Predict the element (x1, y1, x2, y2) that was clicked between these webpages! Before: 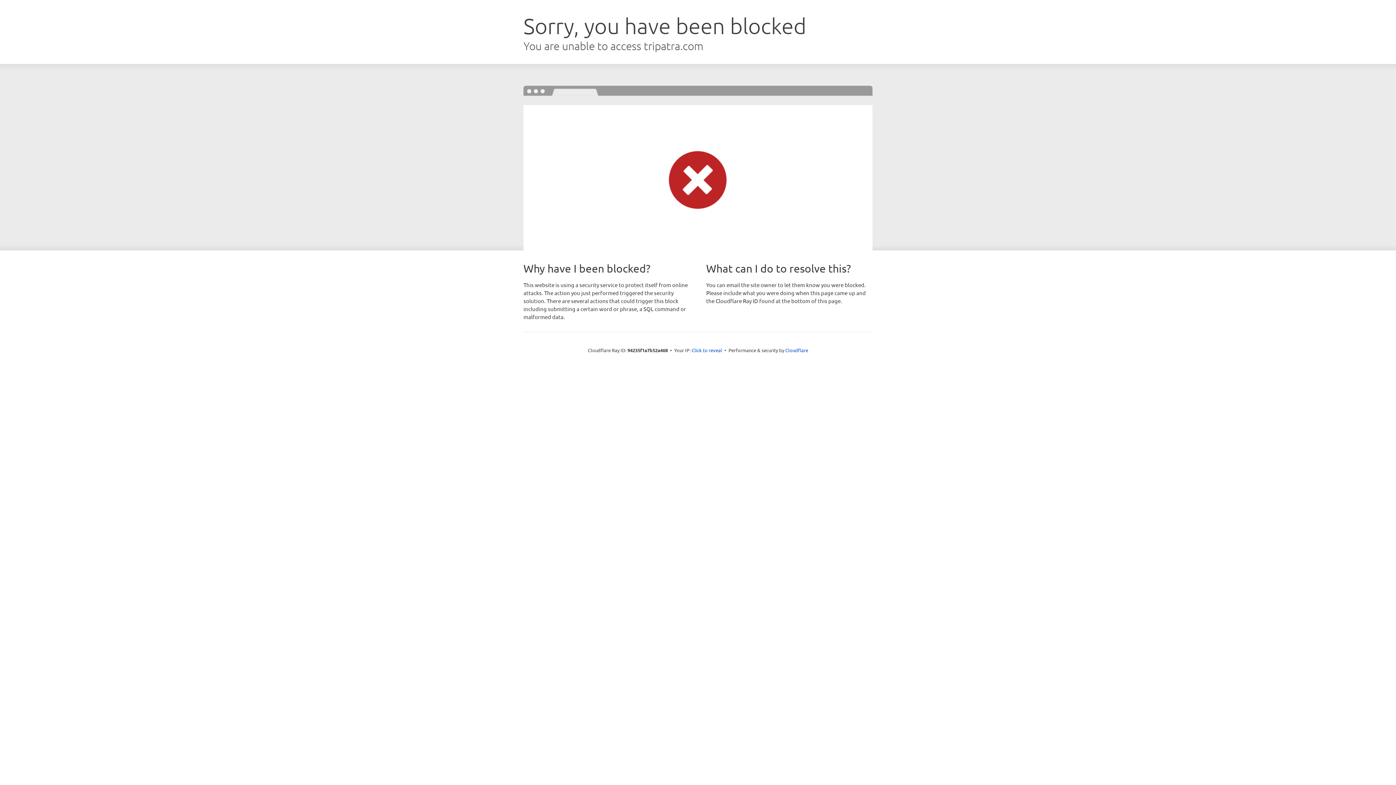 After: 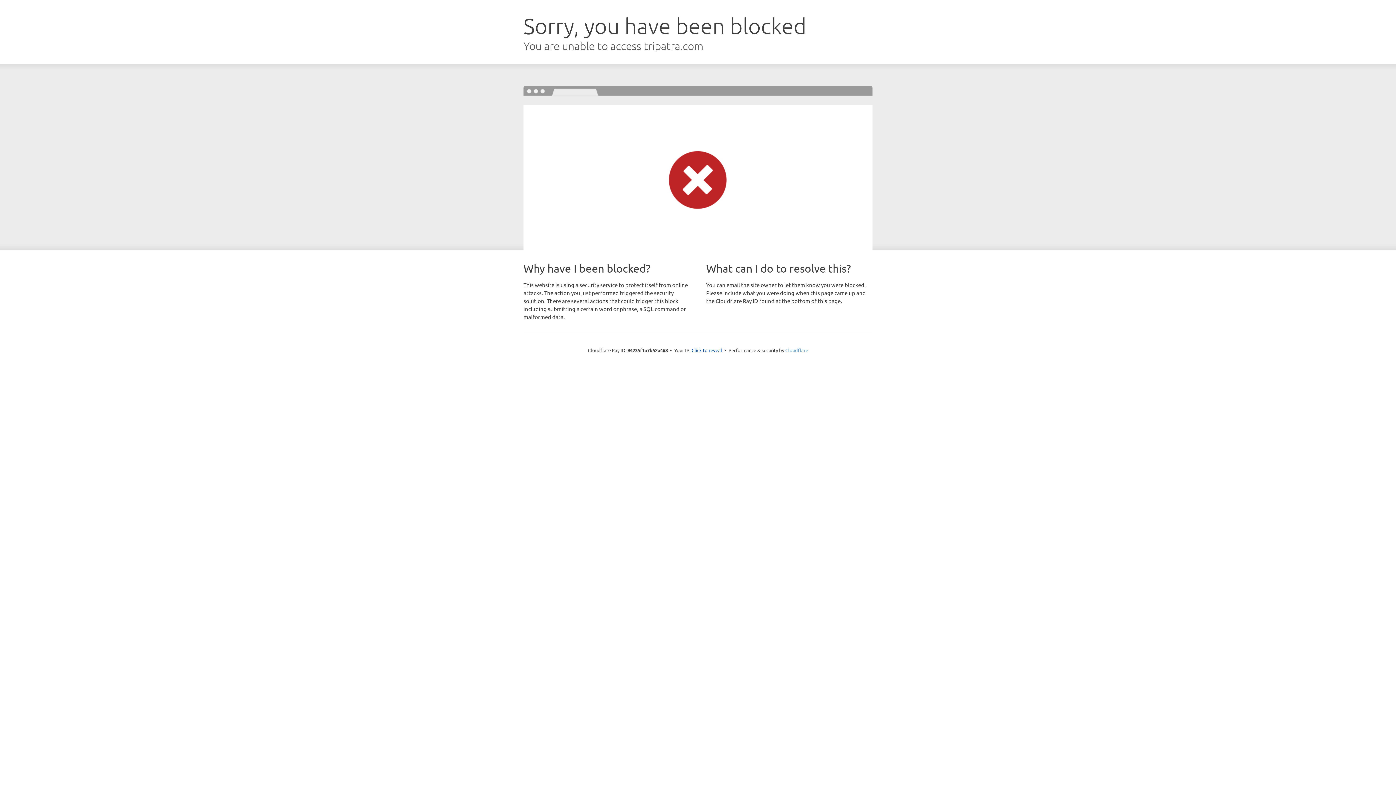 Action: label: Cloudflare bbox: (785, 347, 808, 353)